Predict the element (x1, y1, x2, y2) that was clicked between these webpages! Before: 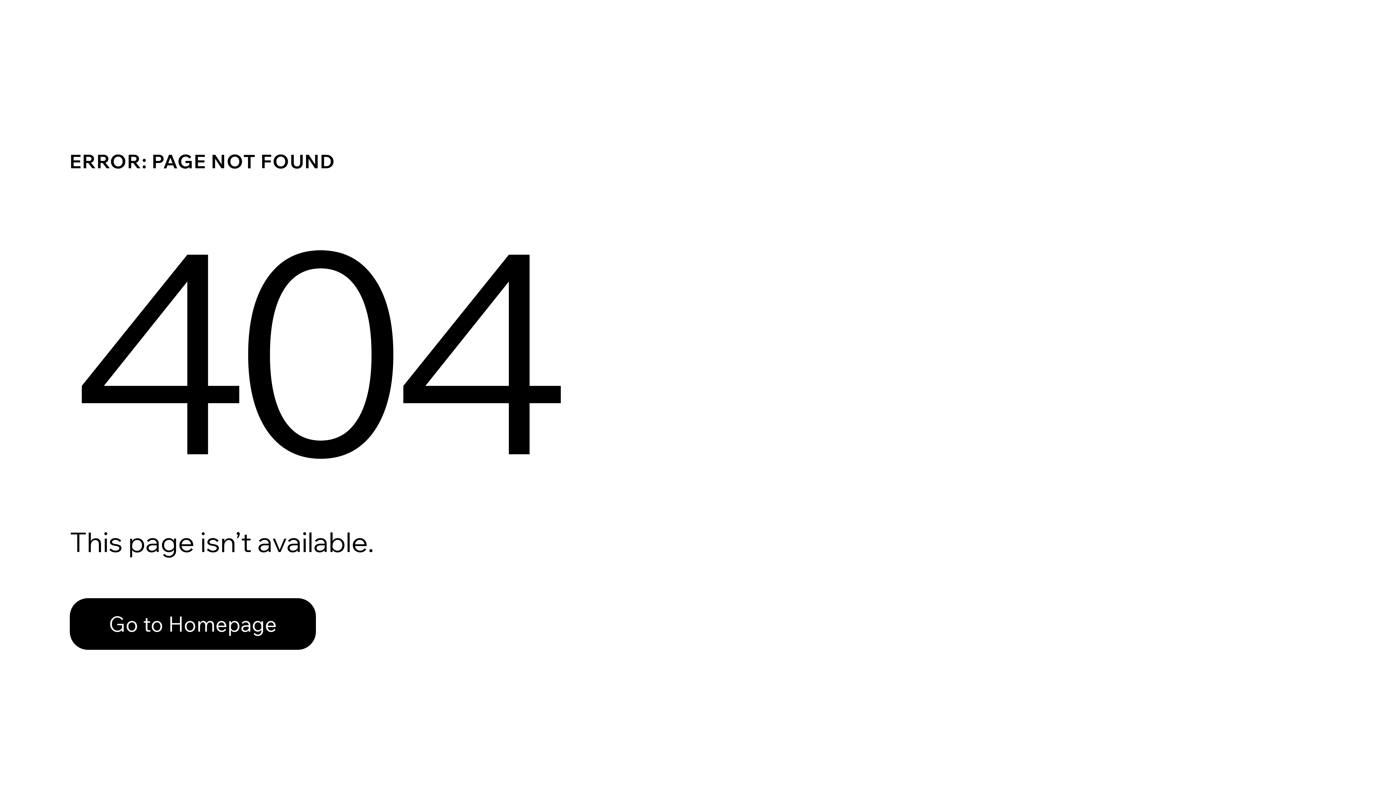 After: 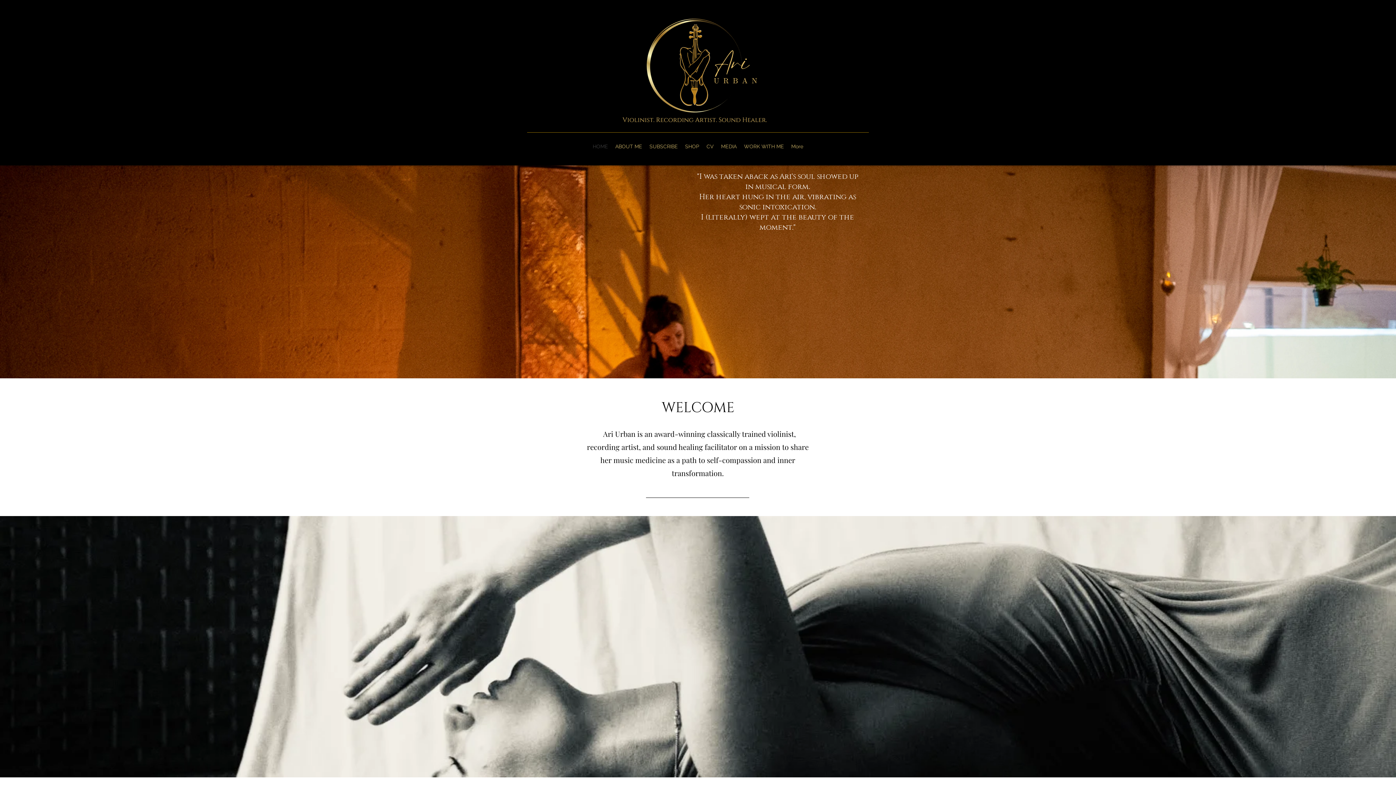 Action: bbox: (69, 582, 768, 659) label: Go to Homepage